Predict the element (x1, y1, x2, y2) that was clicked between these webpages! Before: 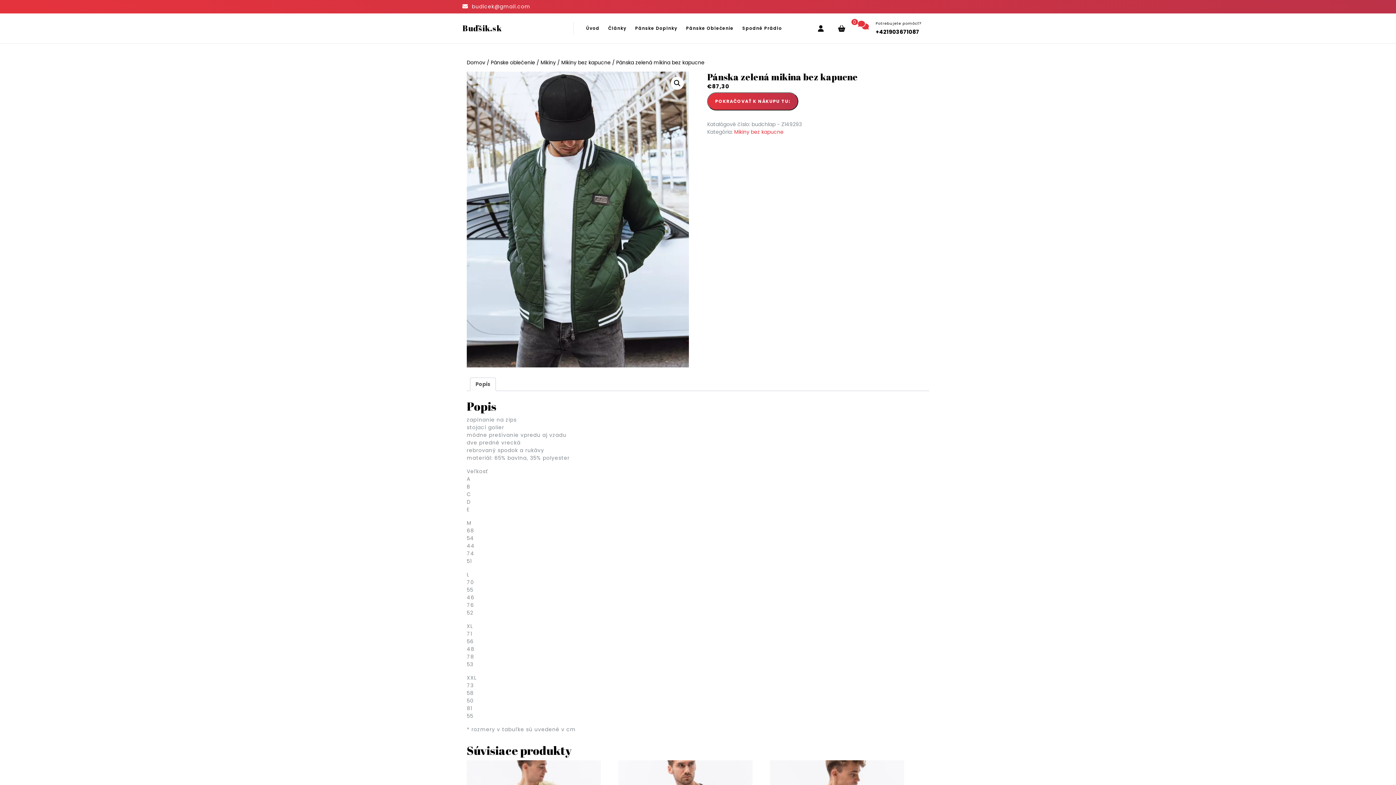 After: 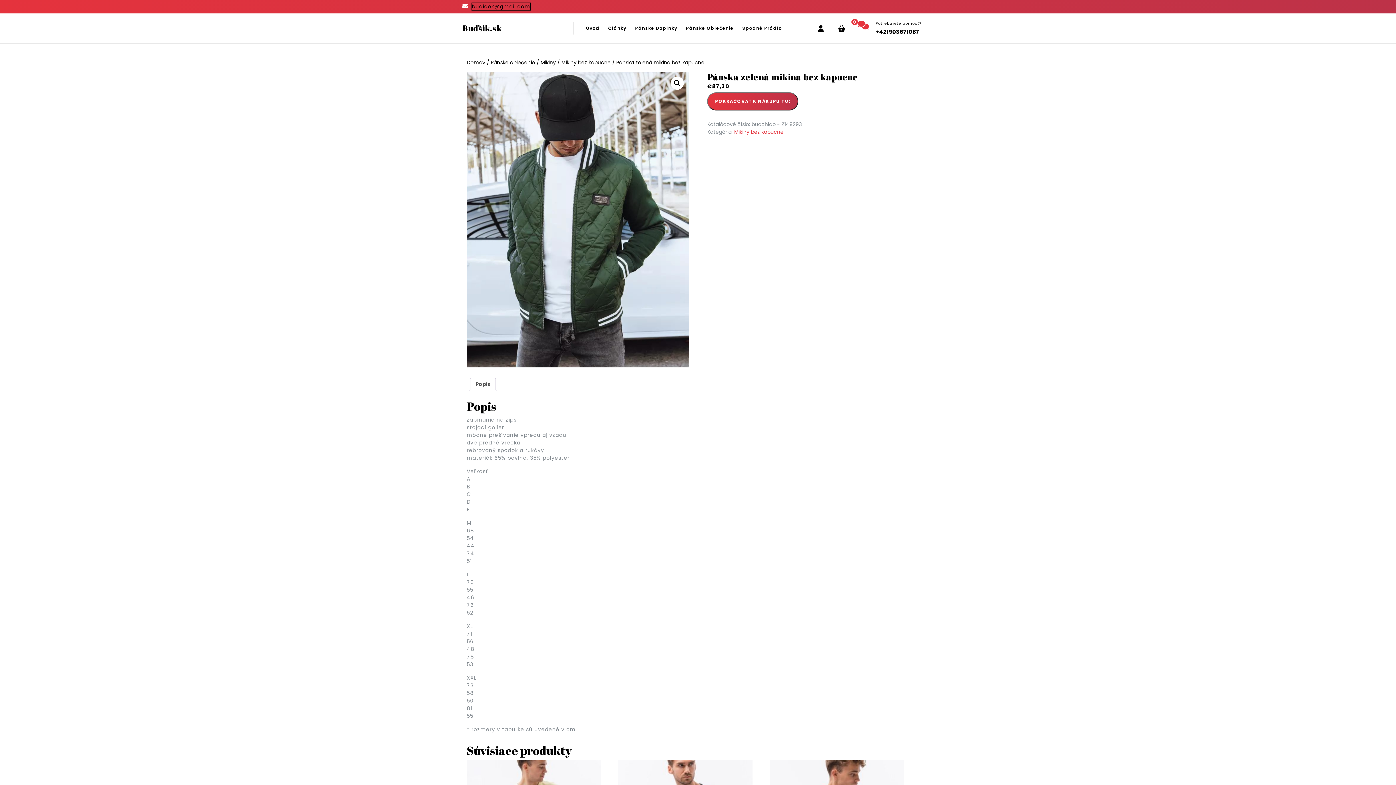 Action: label: budicek@gmail.com bbox: (472, 2, 530, 10)